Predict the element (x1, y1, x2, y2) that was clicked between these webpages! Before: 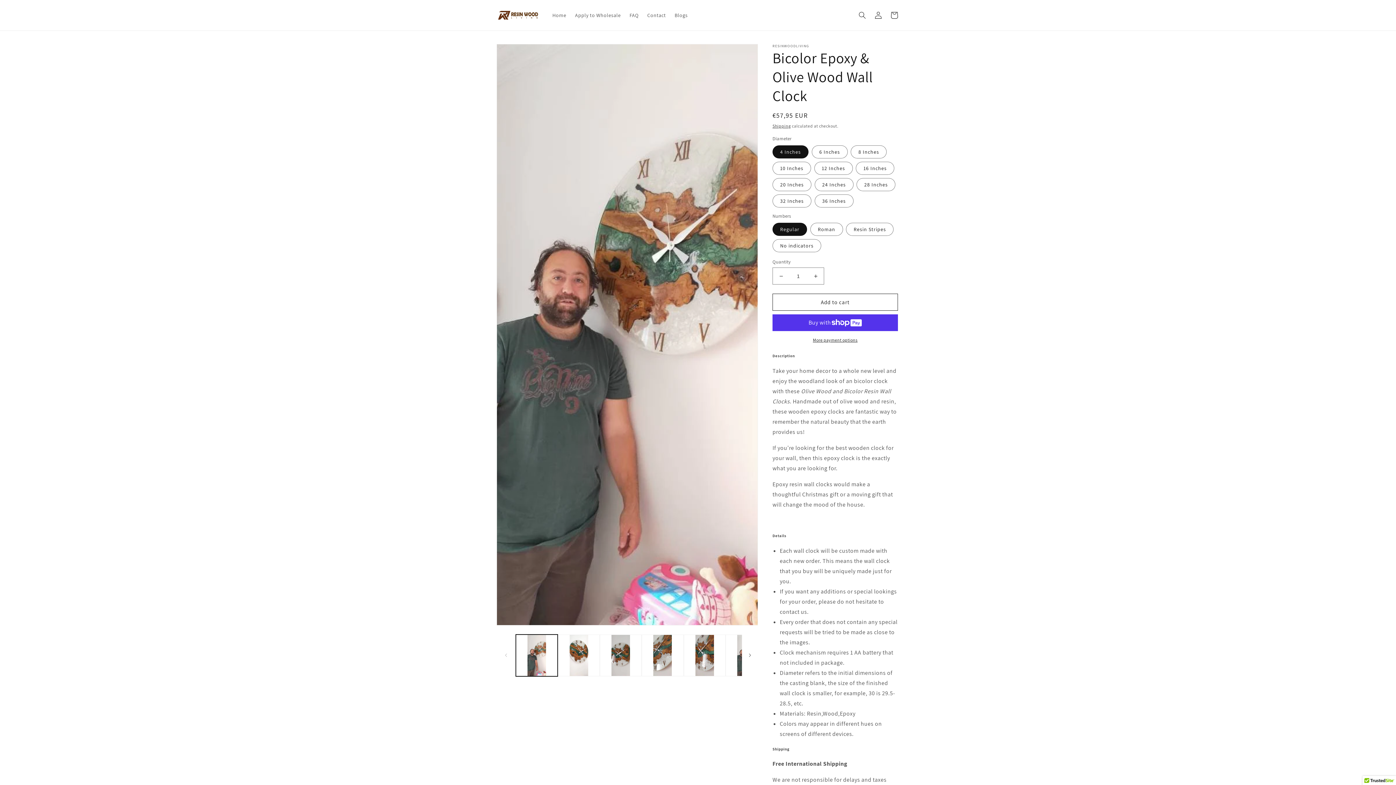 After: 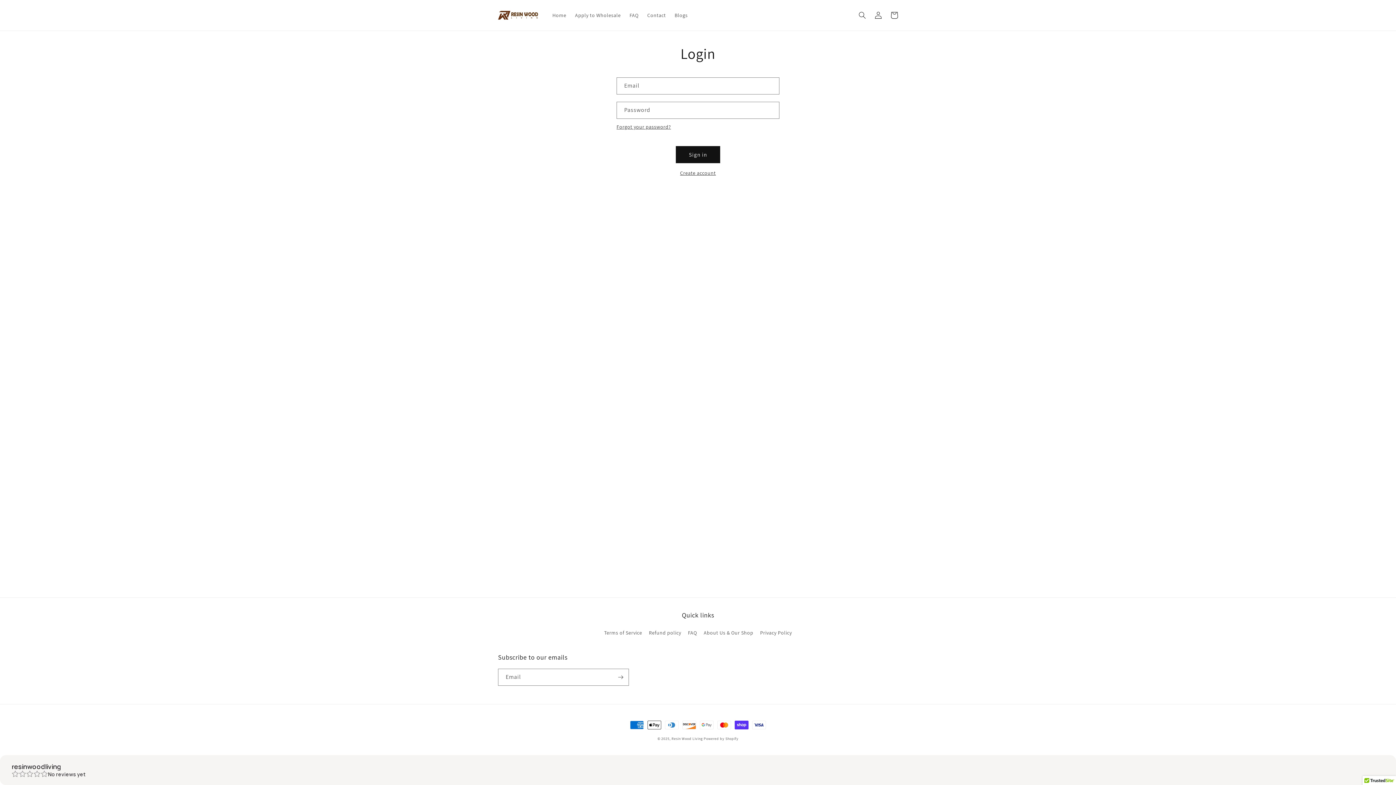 Action: bbox: (870, 7, 886, 23) label: Log in